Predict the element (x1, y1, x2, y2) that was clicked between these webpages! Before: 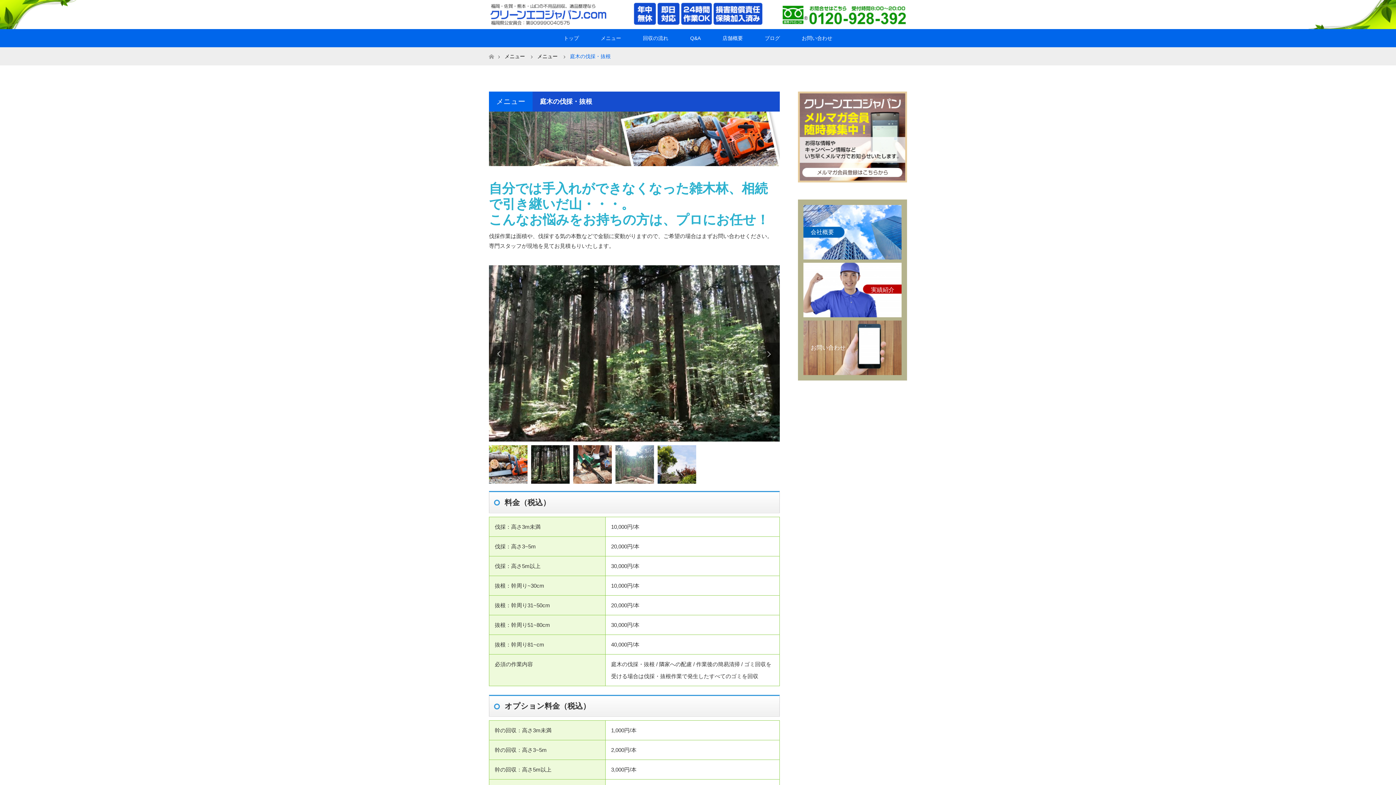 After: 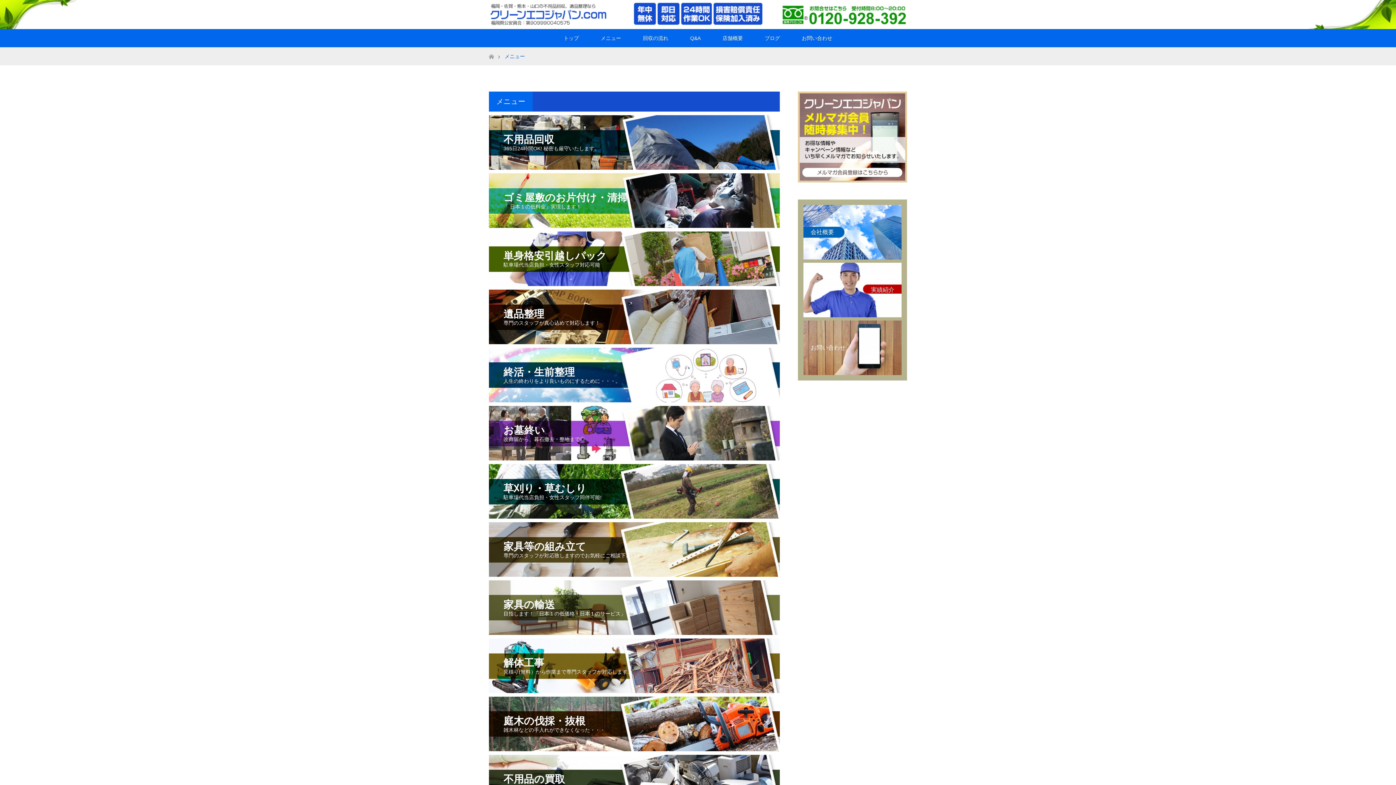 Action: label: メニュー bbox: (590, 29, 632, 47)